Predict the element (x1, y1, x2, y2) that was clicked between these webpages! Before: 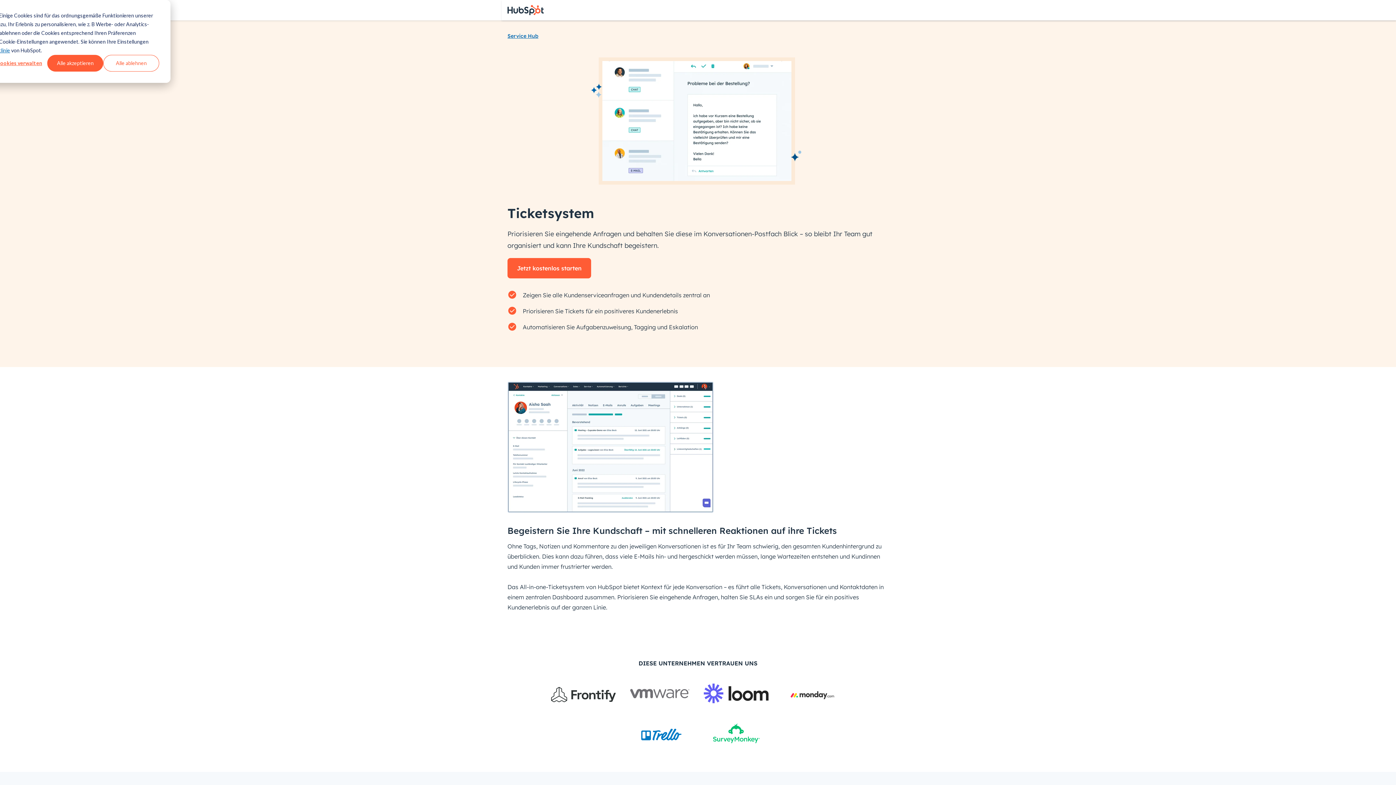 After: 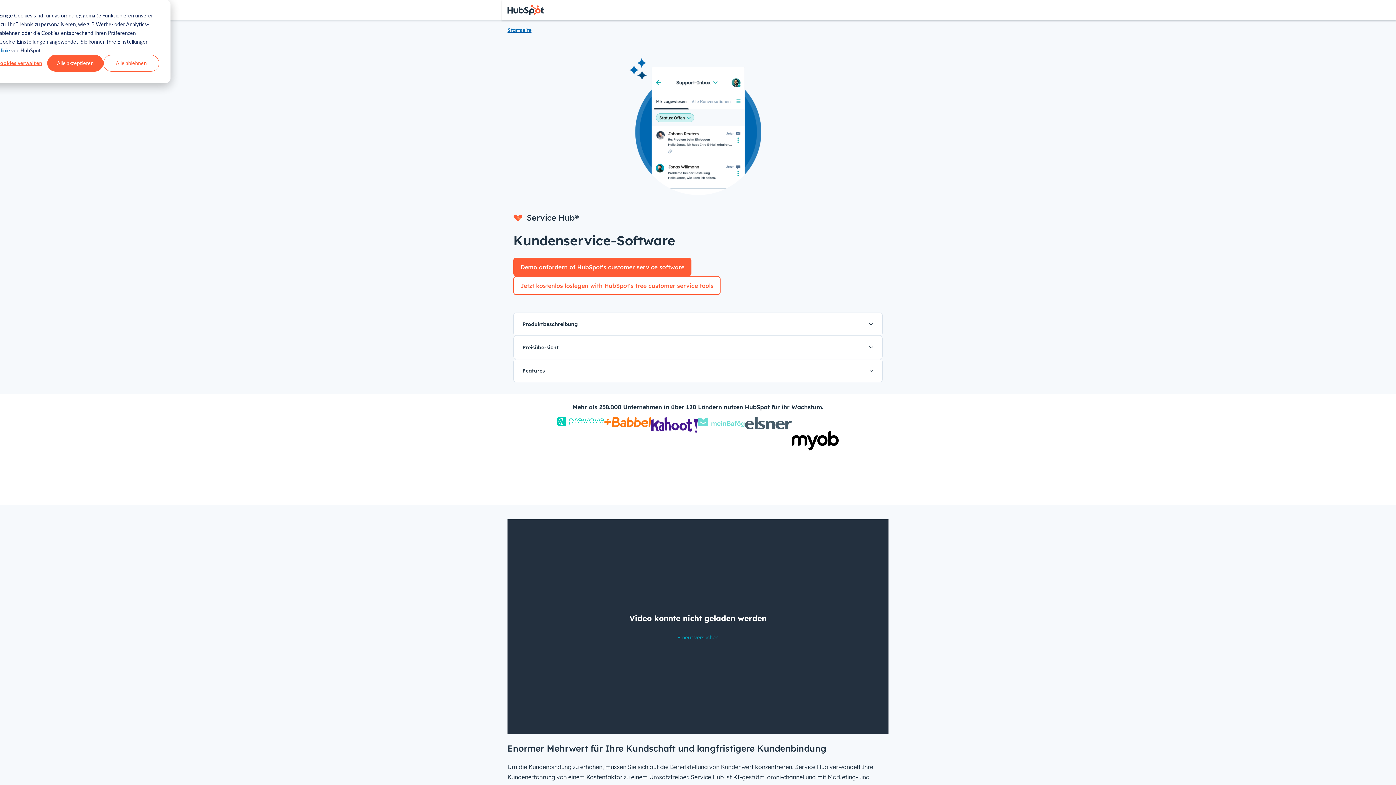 Action: bbox: (507, 32, 538, 40) label: Service Hub